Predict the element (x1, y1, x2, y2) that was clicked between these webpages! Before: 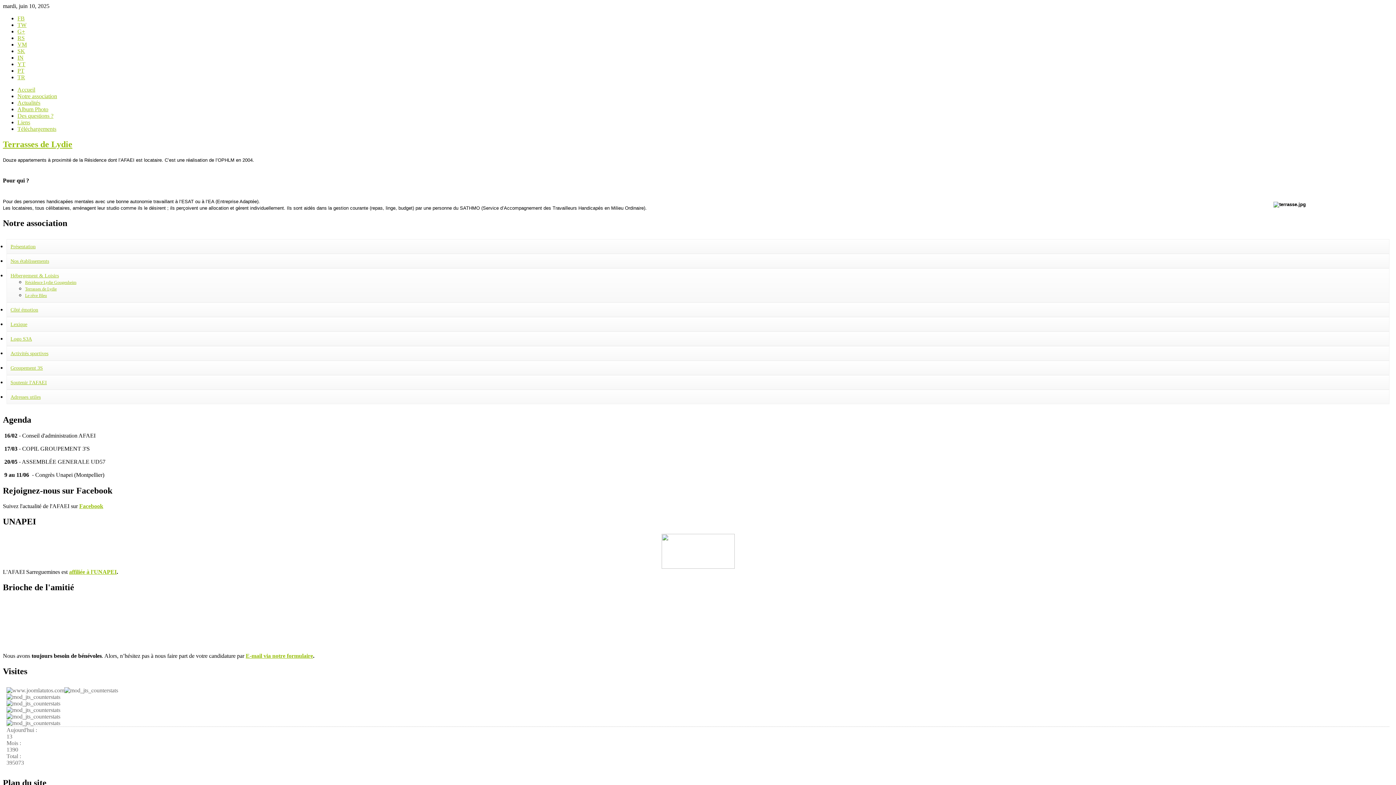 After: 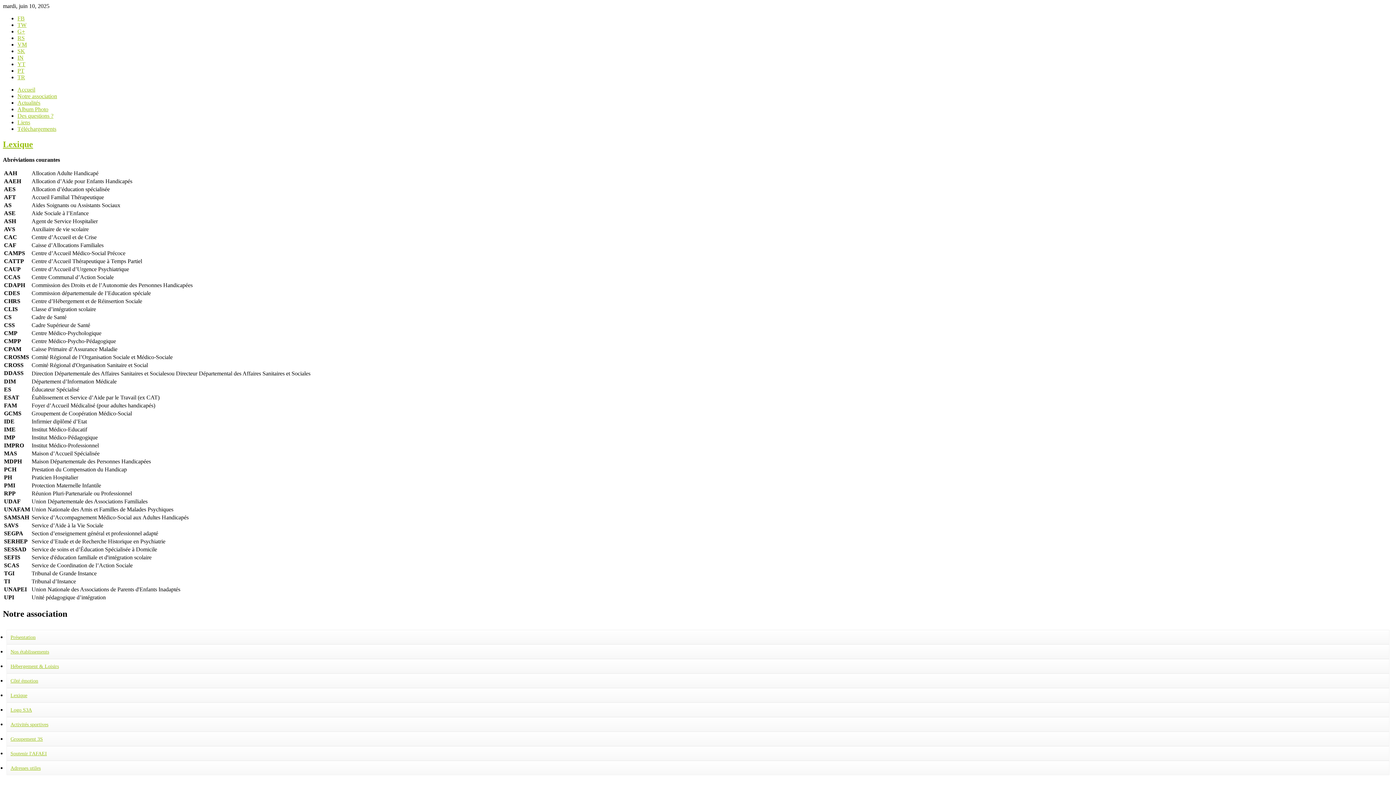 Action: bbox: (10, 321, 27, 327) label: Lexique